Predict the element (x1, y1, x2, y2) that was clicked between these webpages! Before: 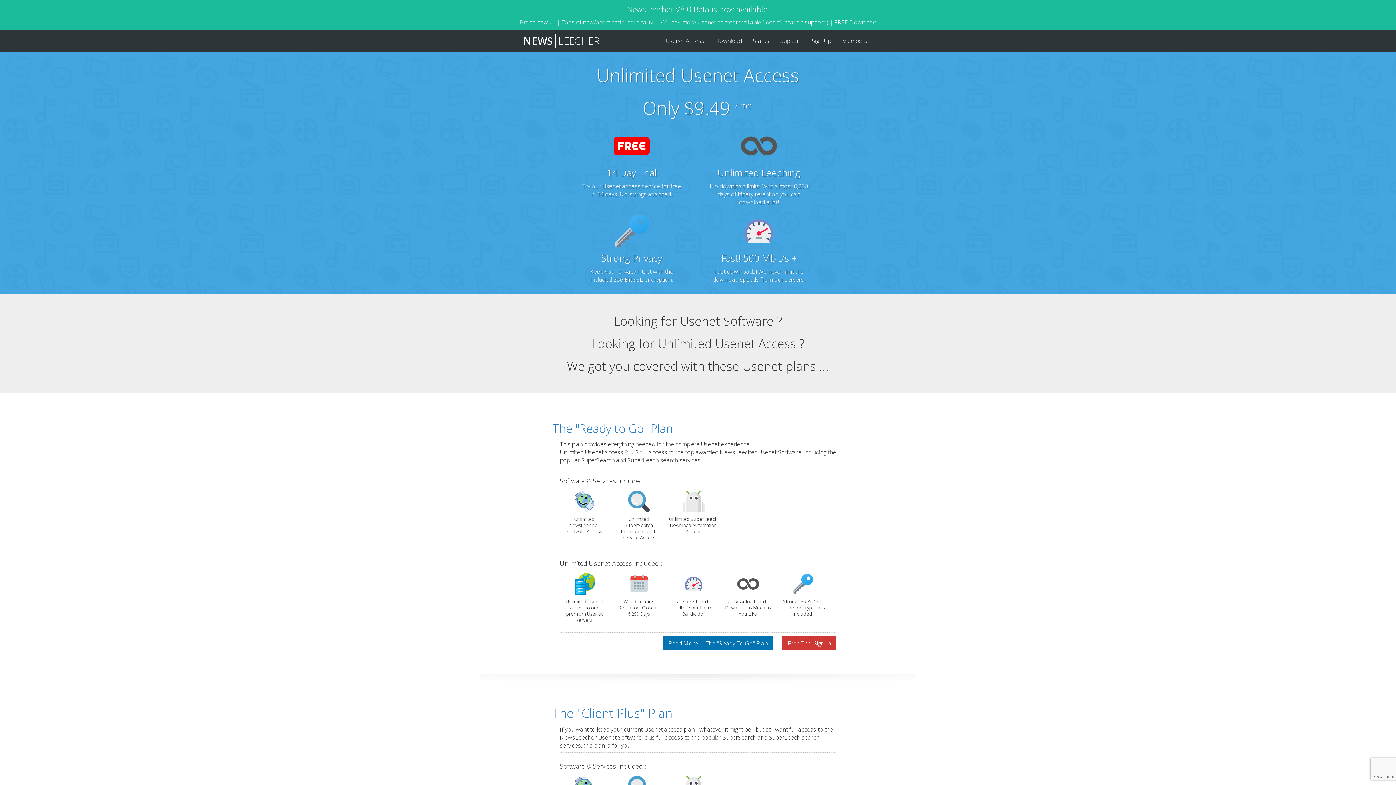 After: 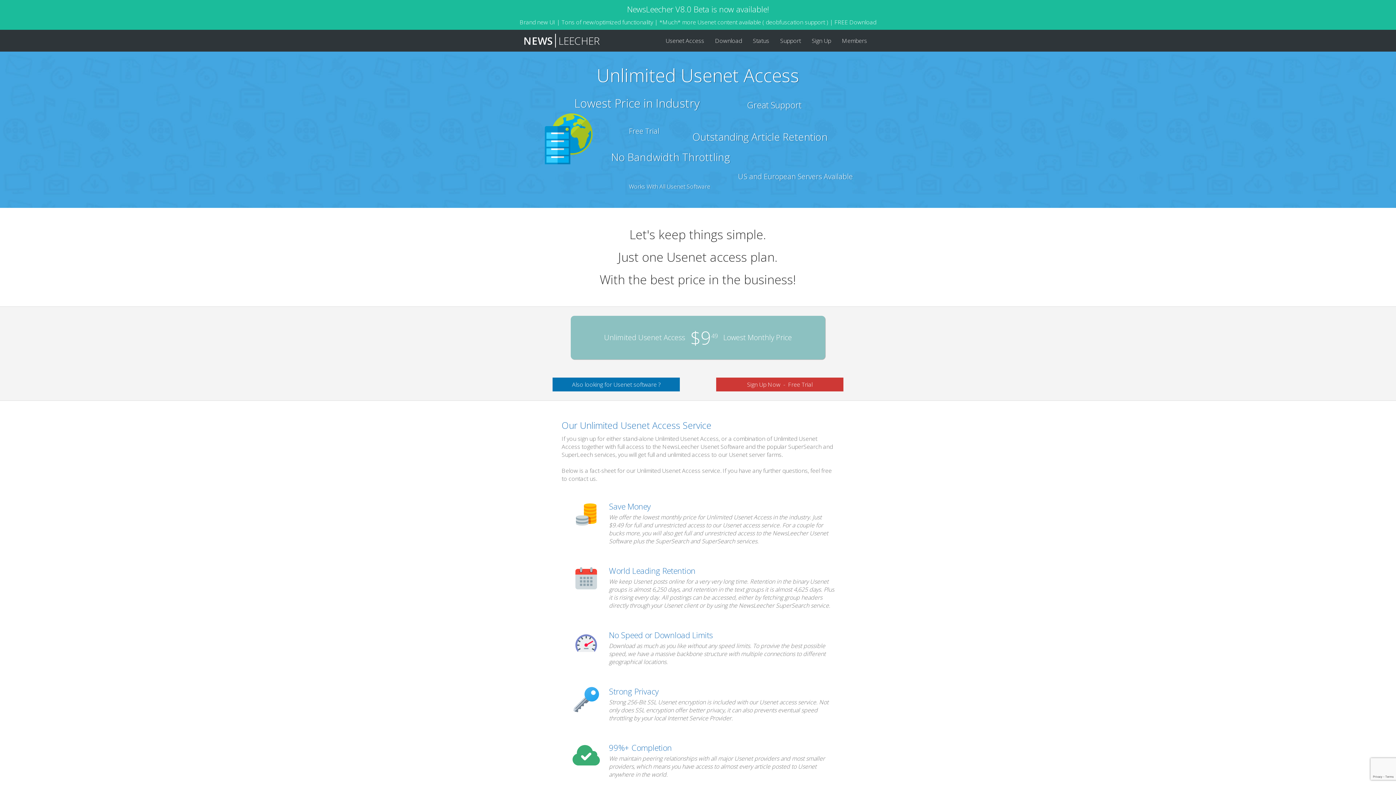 Action: label: Unlimited Usenet Access
Only $9.49 / mo.
14 Day Trial
Try our Usenet access service for free in 14 days. No strings attached.
Unlimited Leeching
No download limits. With almost 6,250 days of binary retention you can download a lot!
Strong Privacy
Keep your privacy intact with the included 256-Bit SSL encryption.
Fast! 500 Mbit/s +
Fast downloads! We never limit the download speeds from our servers. bbox: (527, 62, 869, 290)